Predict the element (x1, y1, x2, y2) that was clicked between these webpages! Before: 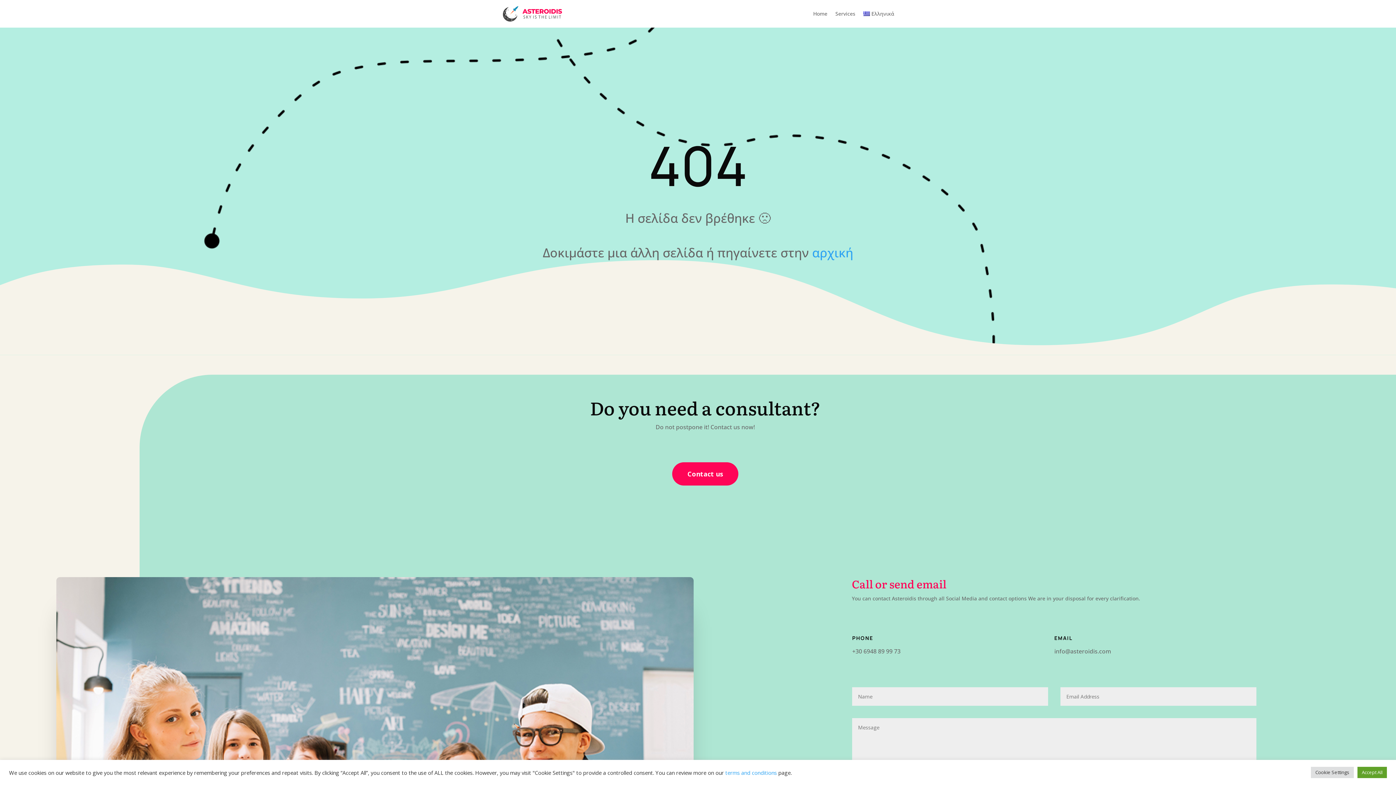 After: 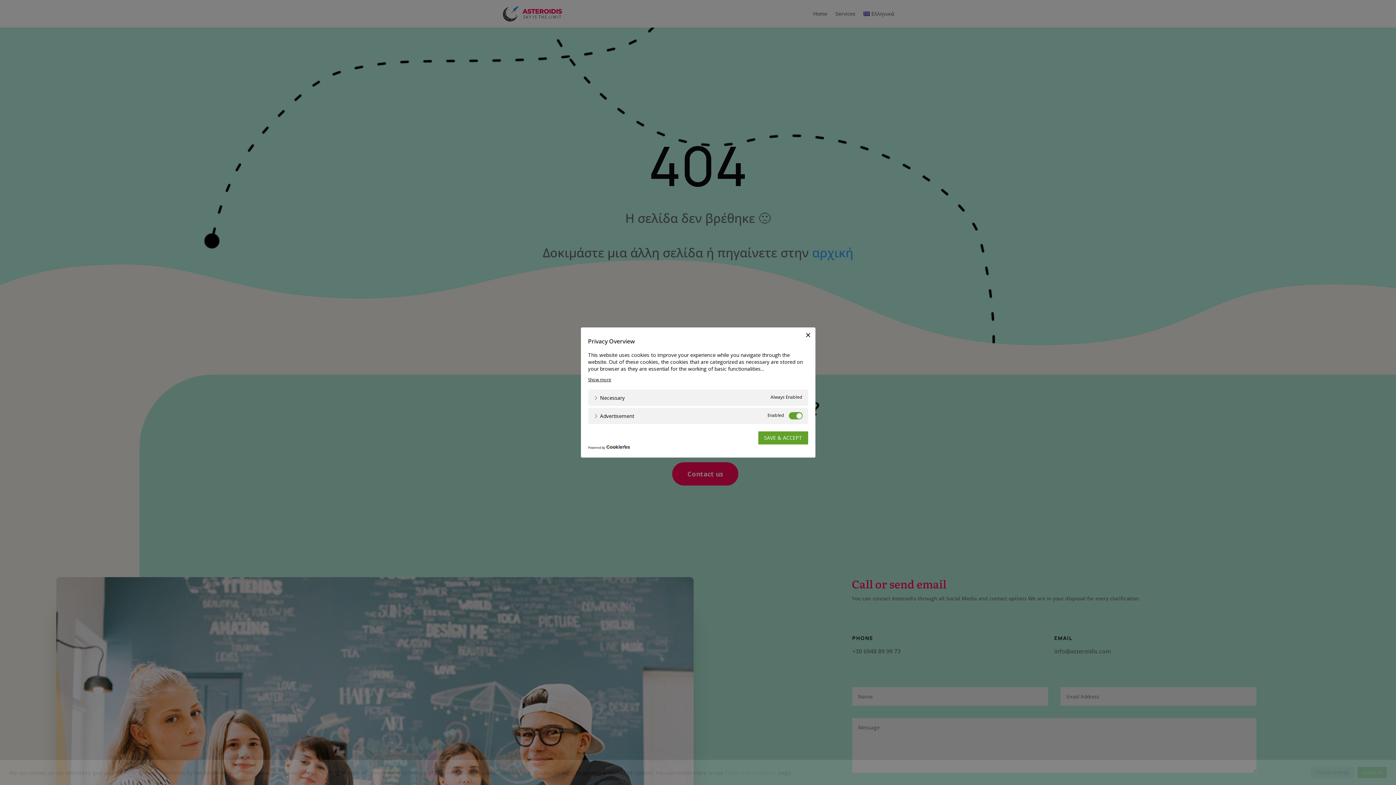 Action: label: Cookie Settings bbox: (1311, 767, 1354, 778)